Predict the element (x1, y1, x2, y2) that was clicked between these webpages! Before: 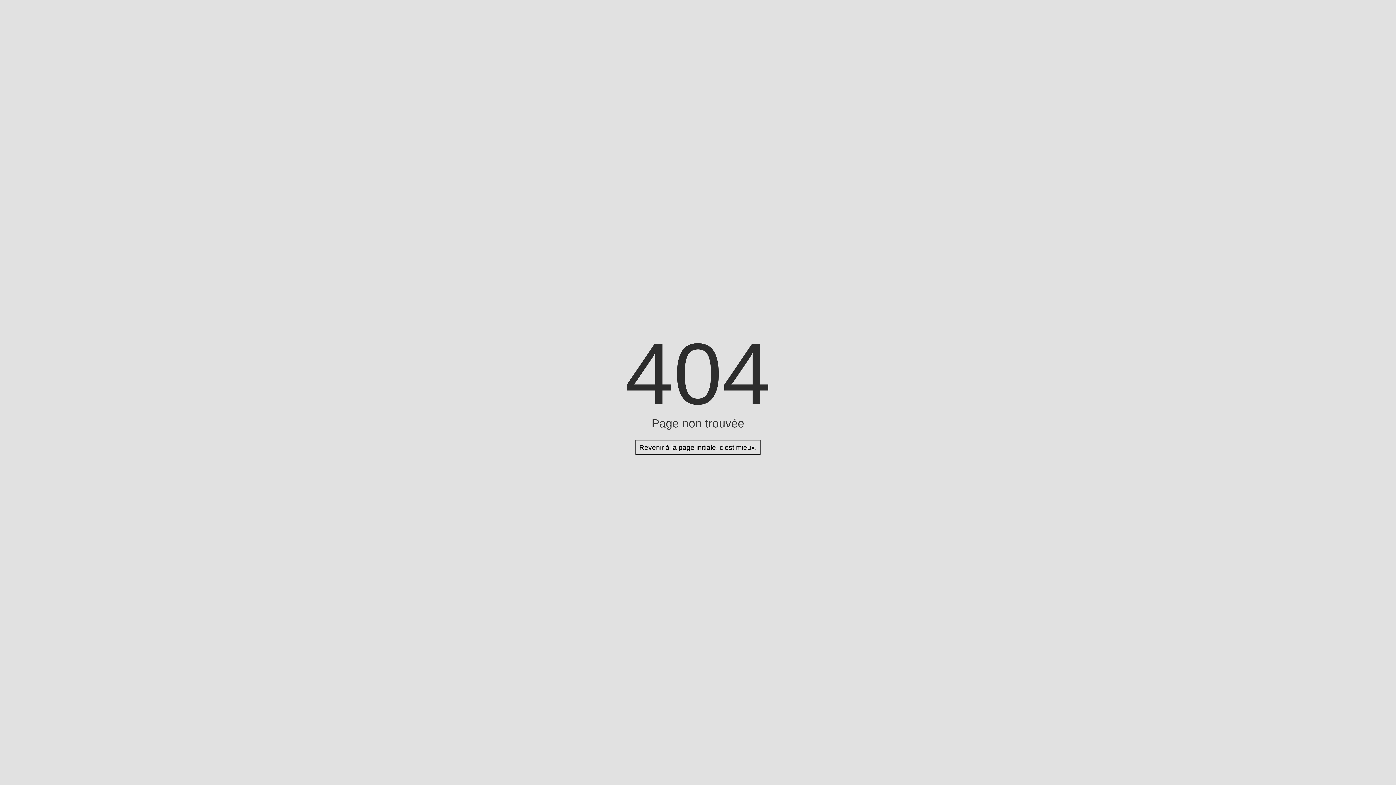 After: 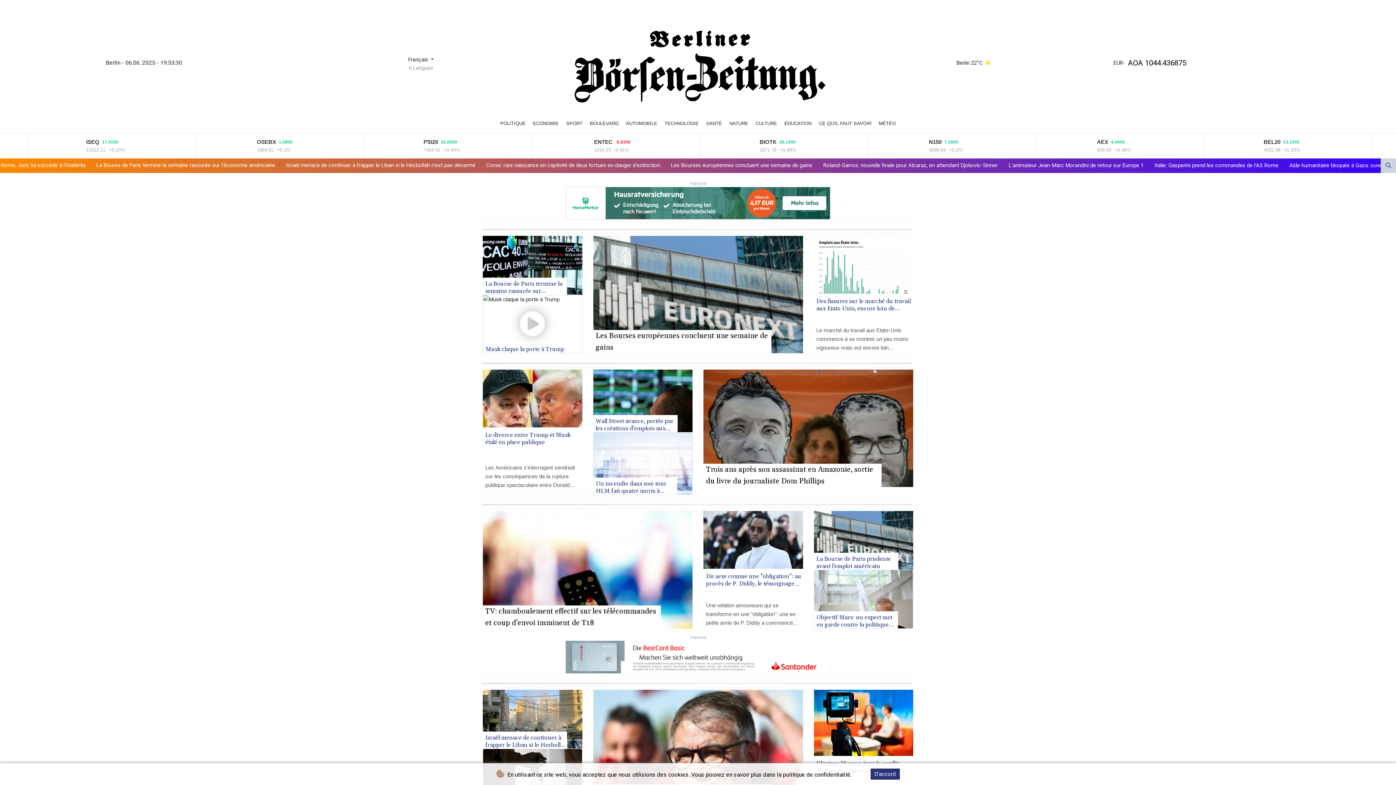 Action: bbox: (635, 440, 760, 454) label: Revenir à la page initiale, c'est mieux.